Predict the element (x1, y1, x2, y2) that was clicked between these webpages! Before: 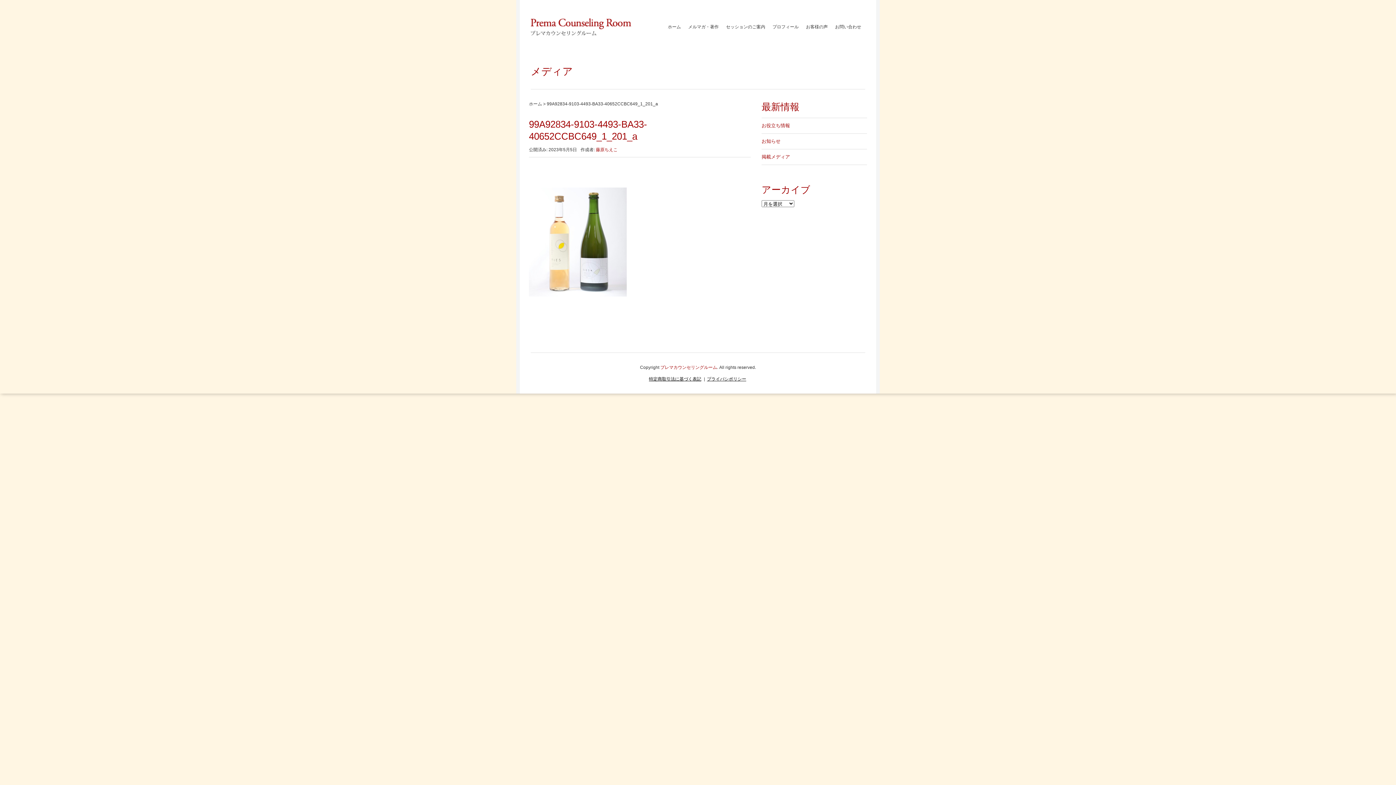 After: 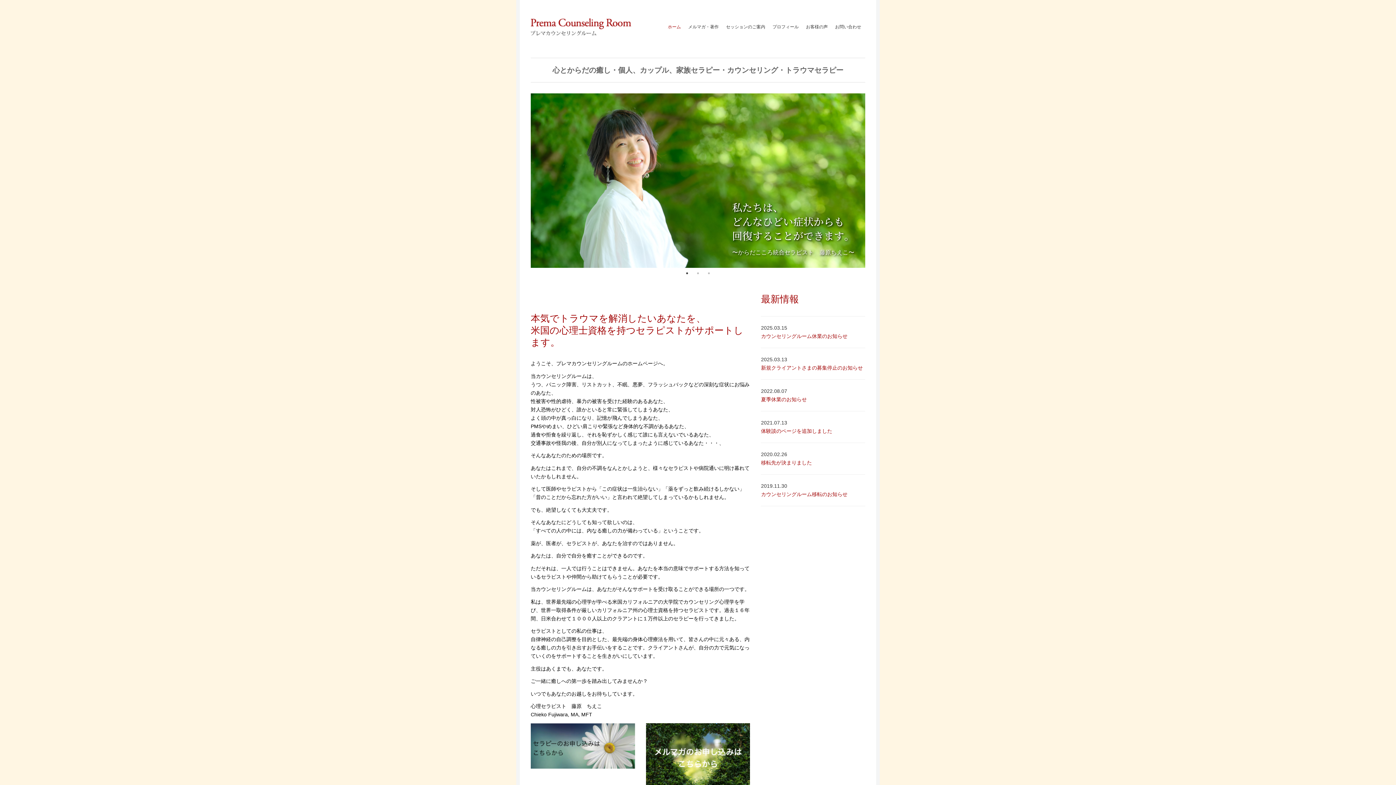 Action: bbox: (530, 20, 631, 31)